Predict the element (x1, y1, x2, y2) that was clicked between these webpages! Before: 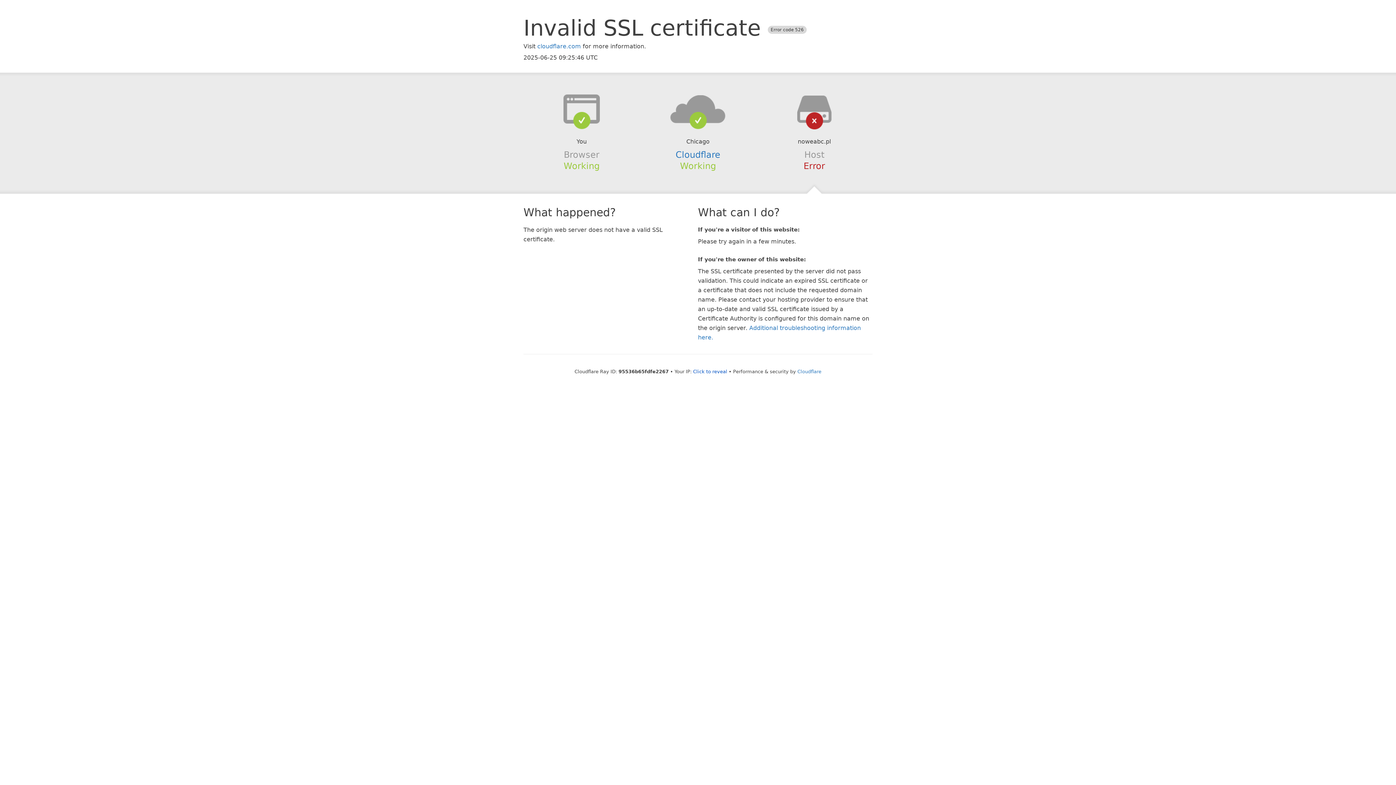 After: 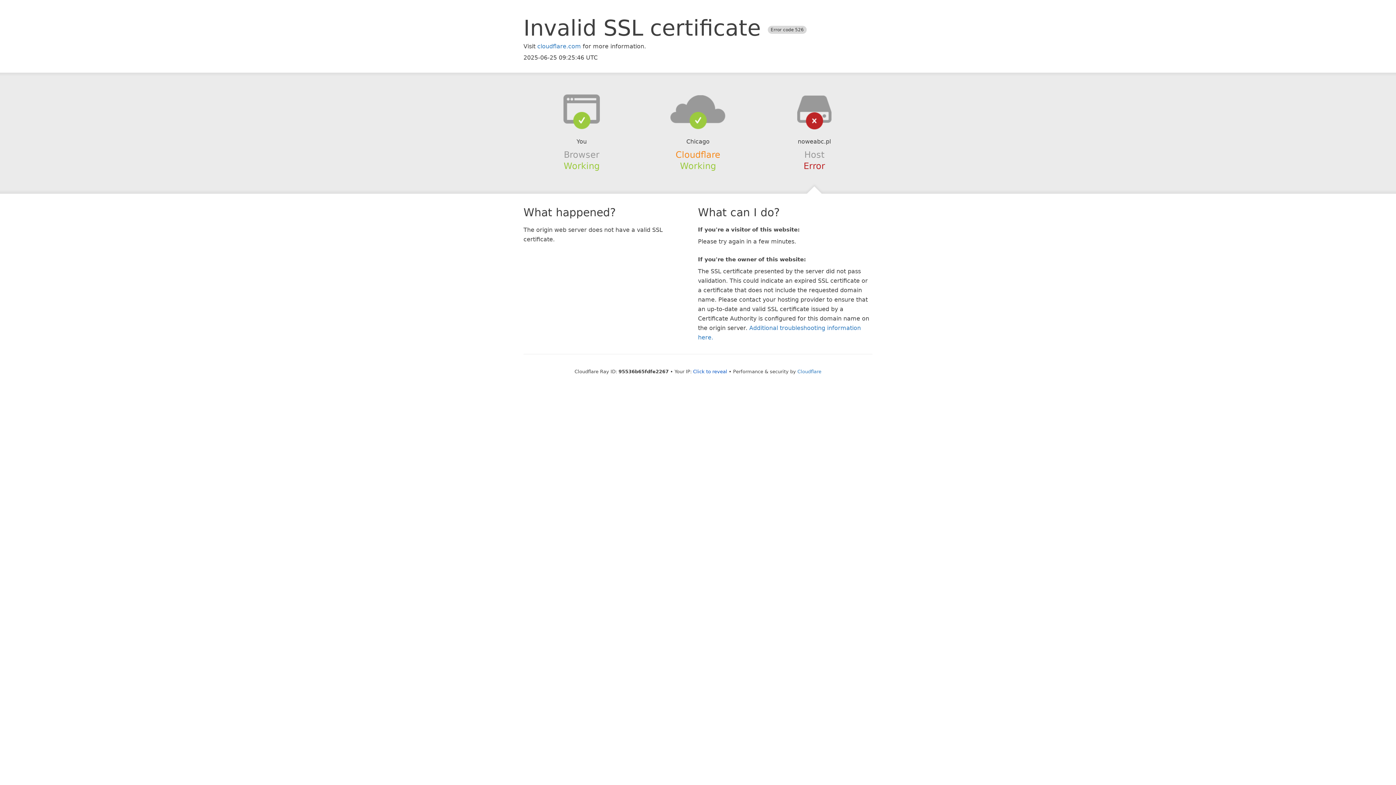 Action: bbox: (675, 149, 720, 159) label: Cloudflare